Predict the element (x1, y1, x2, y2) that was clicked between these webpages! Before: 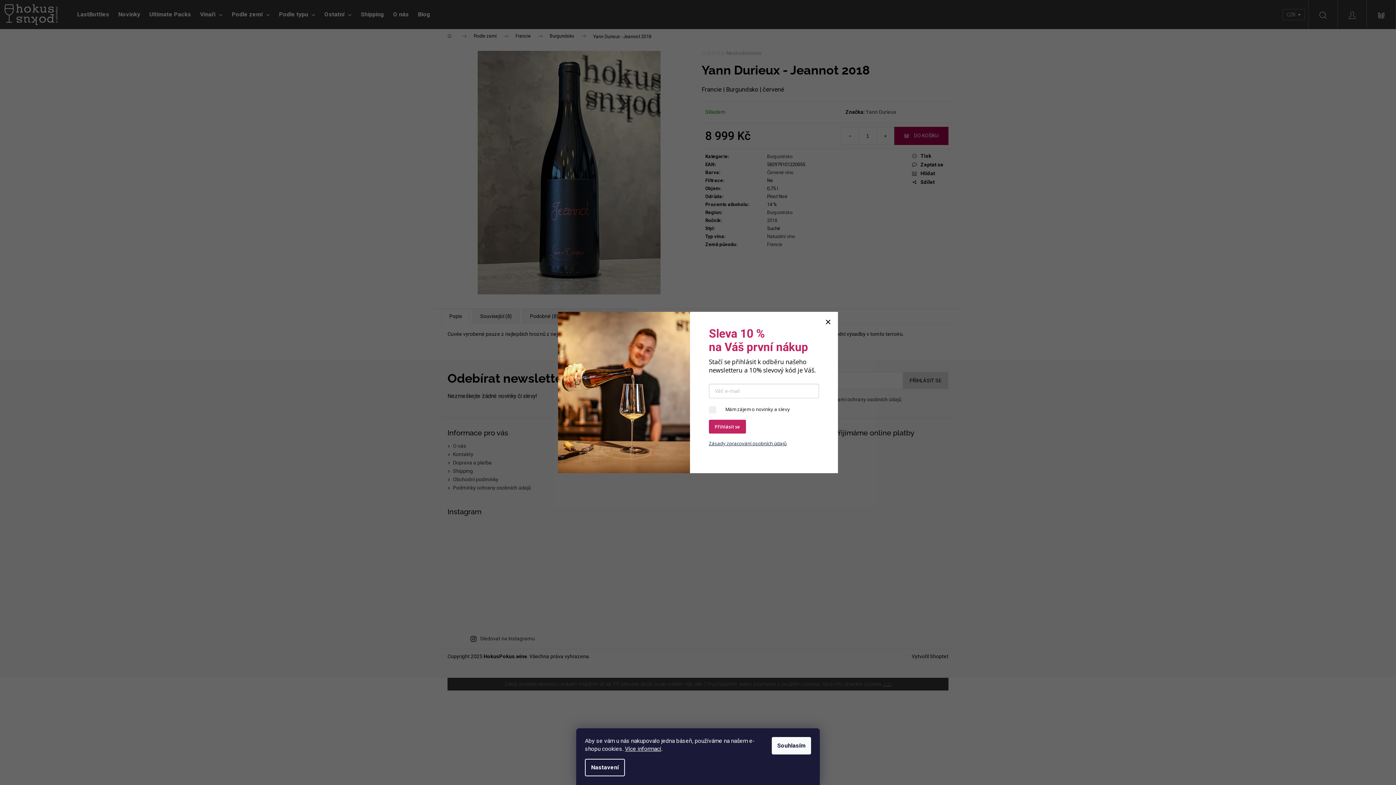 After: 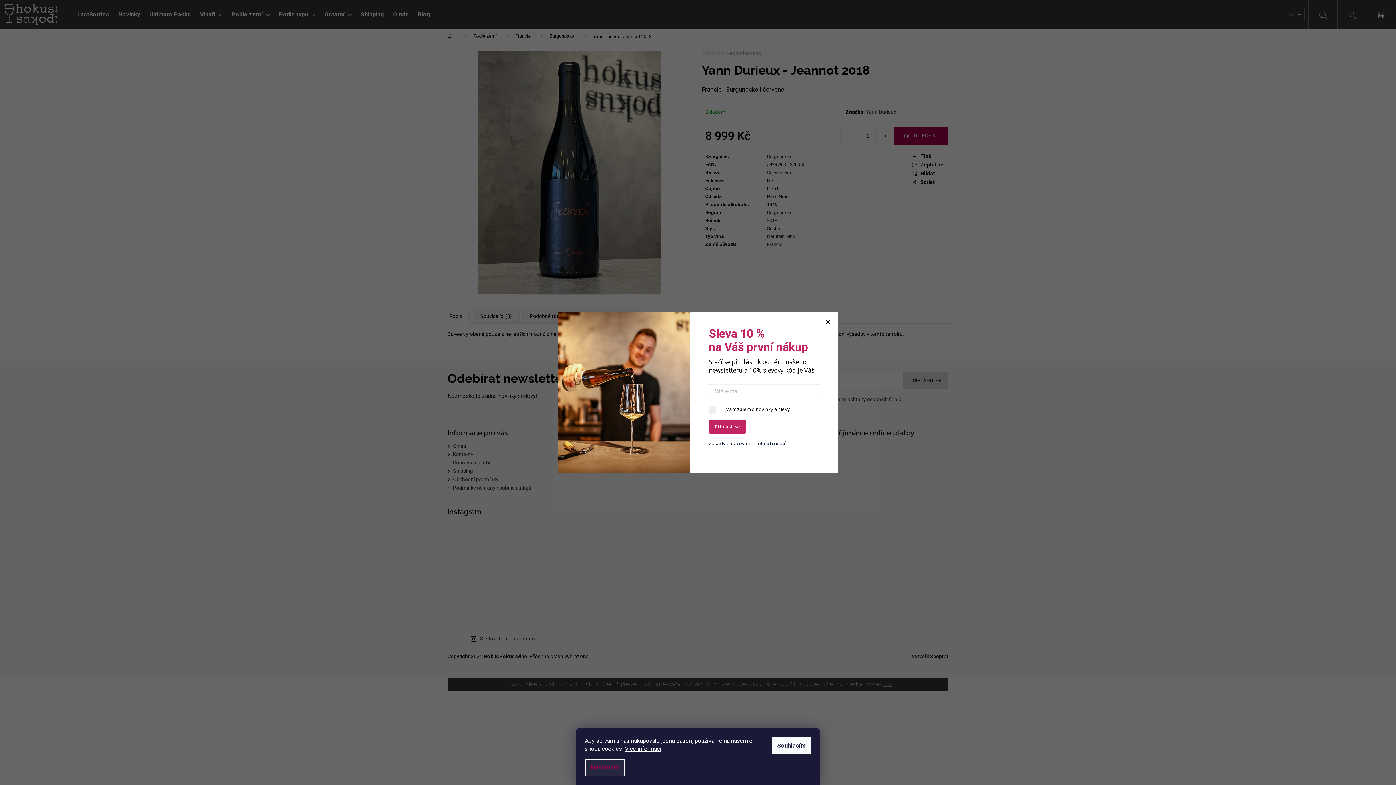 Action: bbox: (585, 759, 625, 776) label: Nastavení